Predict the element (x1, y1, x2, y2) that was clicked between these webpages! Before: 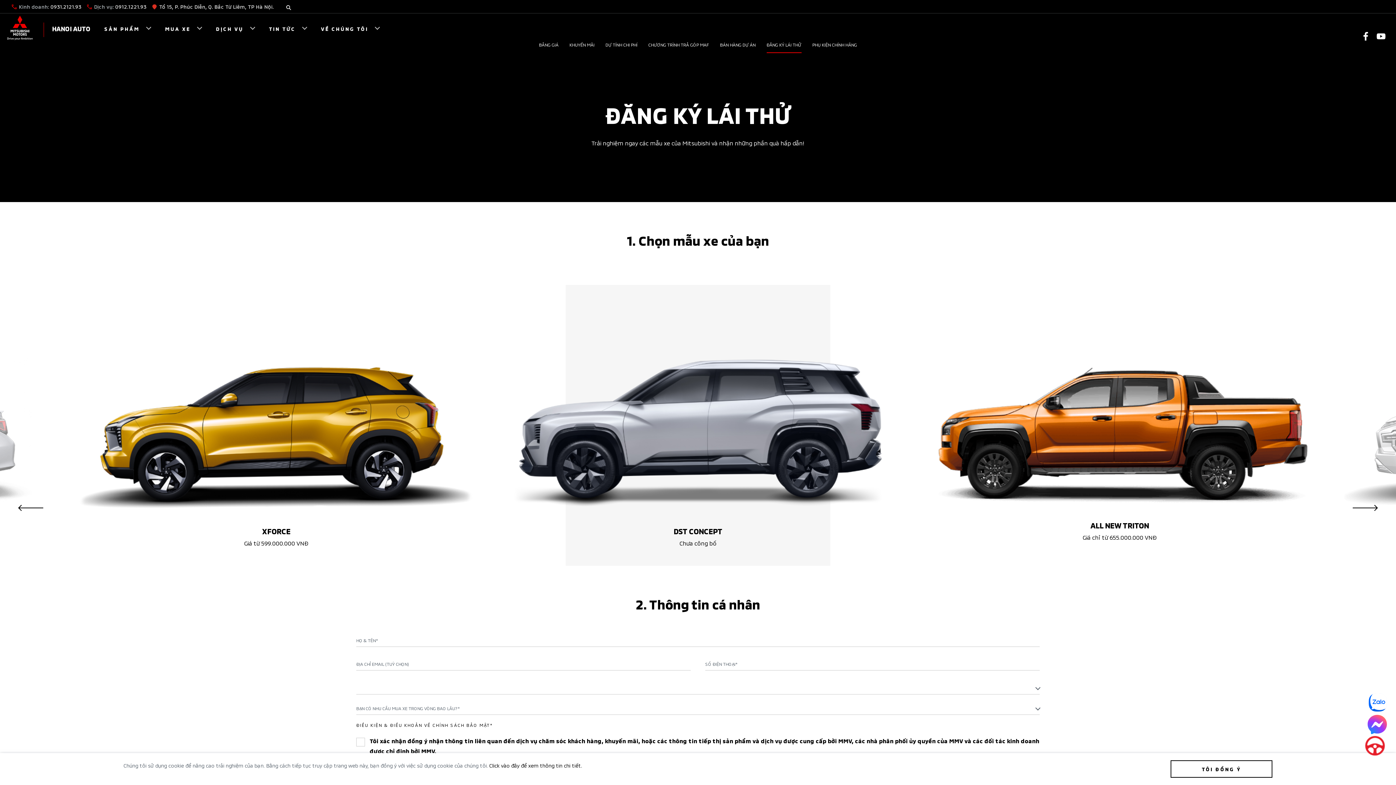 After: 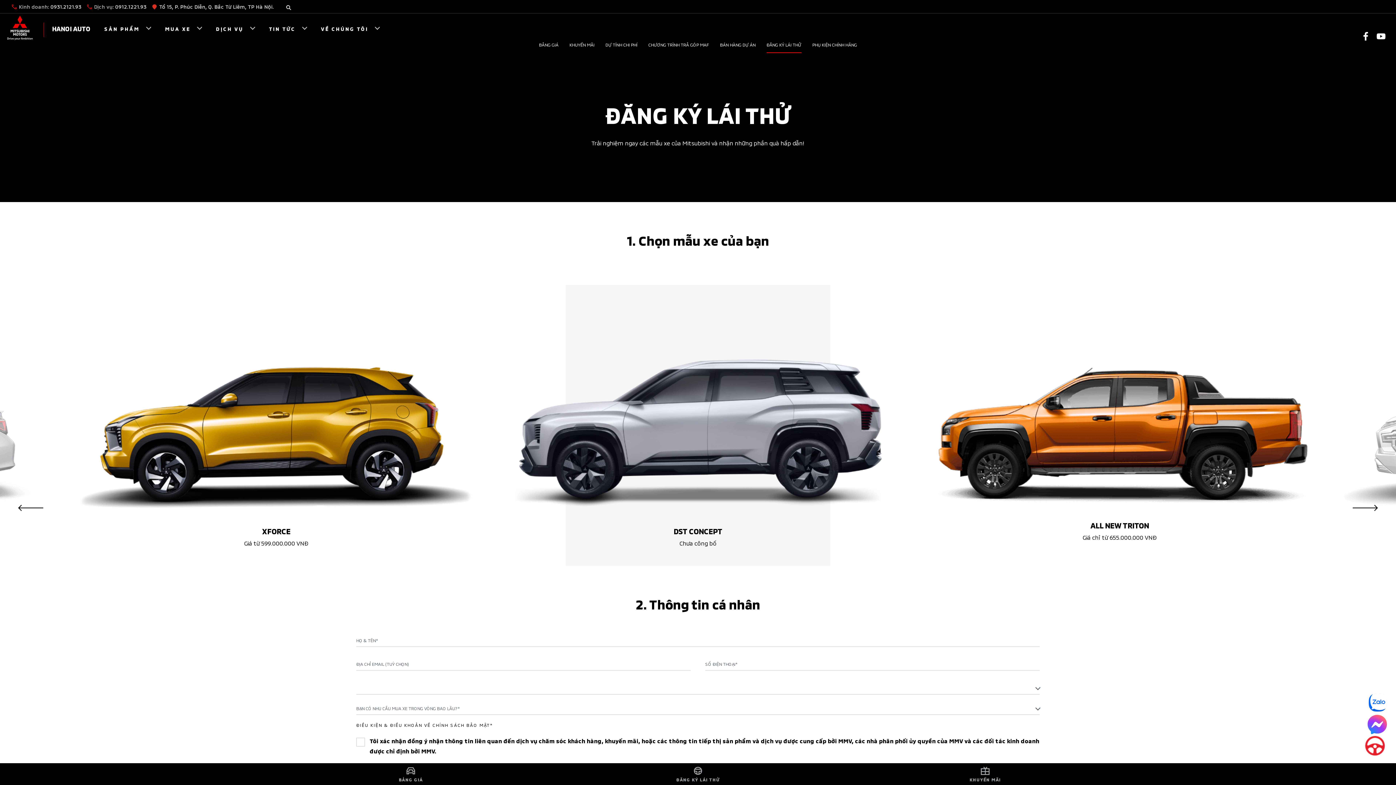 Action: bbox: (1170, 760, 1272, 778) label: TÔI ĐỒNG Ý